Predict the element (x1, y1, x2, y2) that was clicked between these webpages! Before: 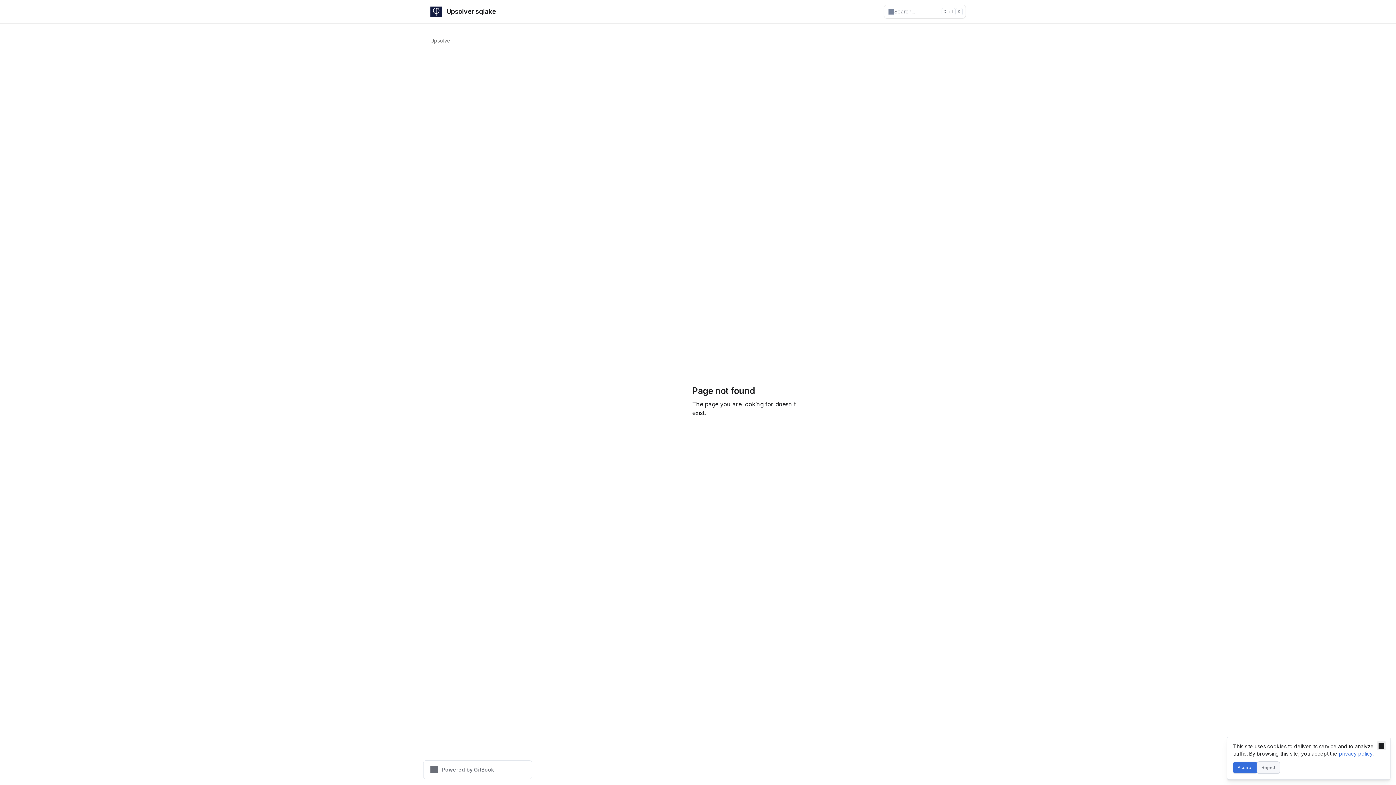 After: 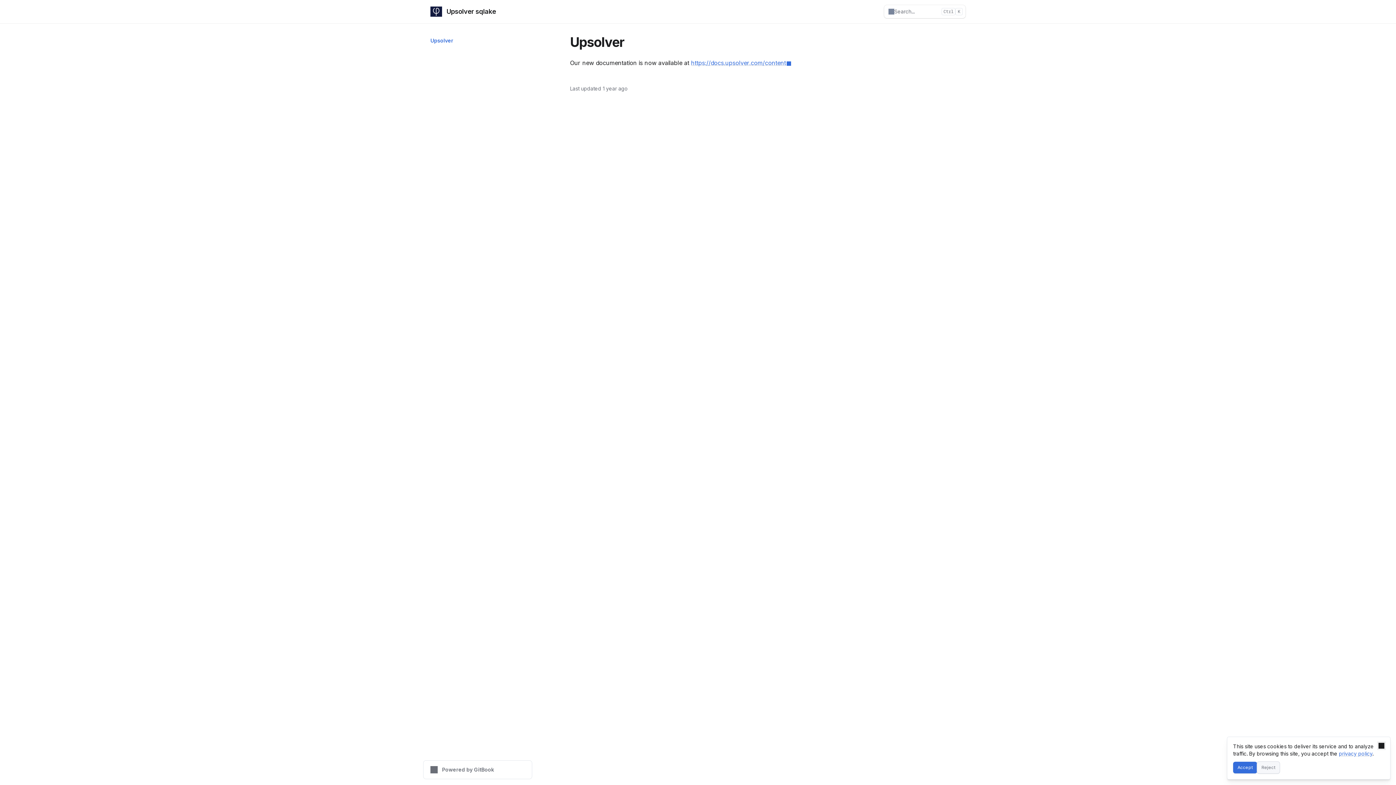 Action: label: Upsolver sqlake bbox: (430, 5, 496, 17)